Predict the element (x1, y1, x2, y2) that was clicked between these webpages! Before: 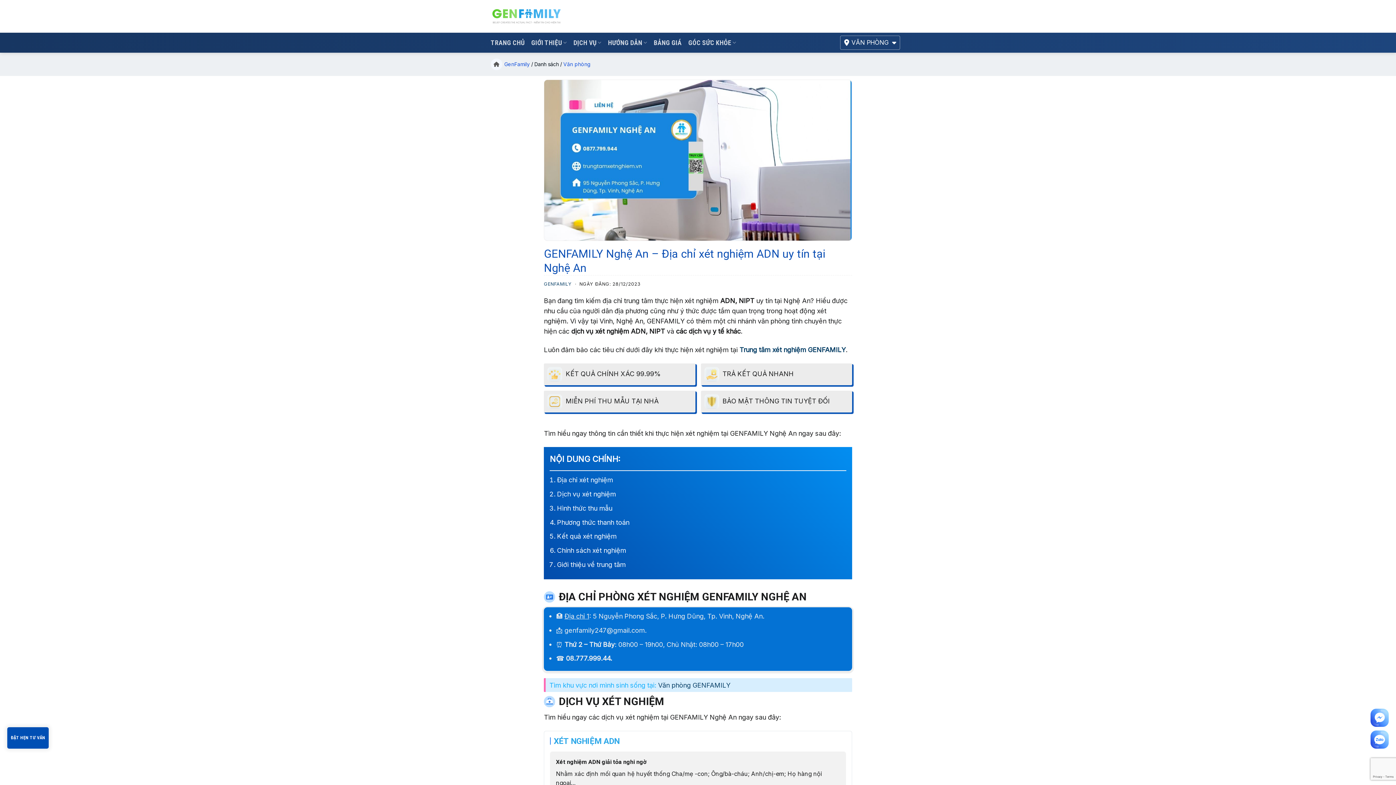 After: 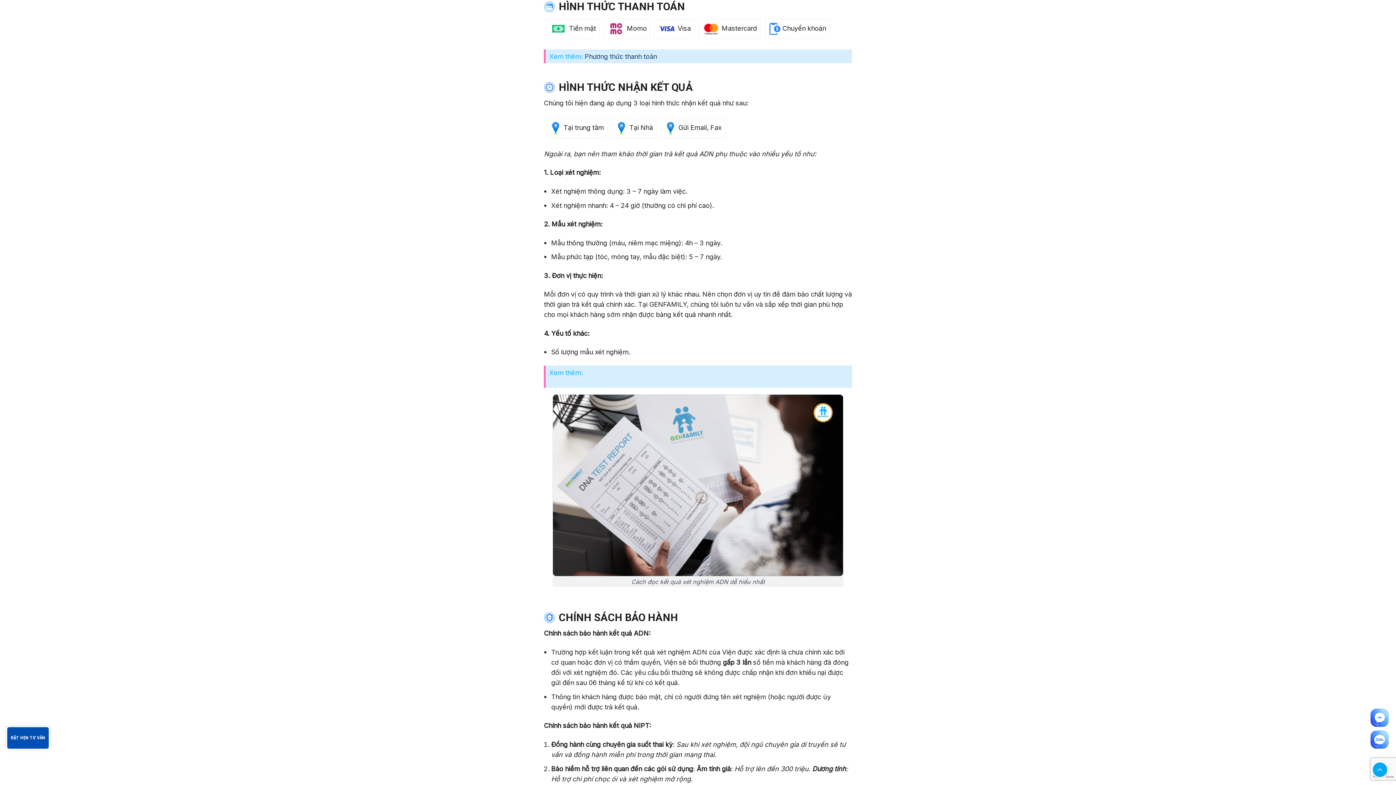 Action: label: Phương thức thanh toán bbox: (557, 518, 629, 526)